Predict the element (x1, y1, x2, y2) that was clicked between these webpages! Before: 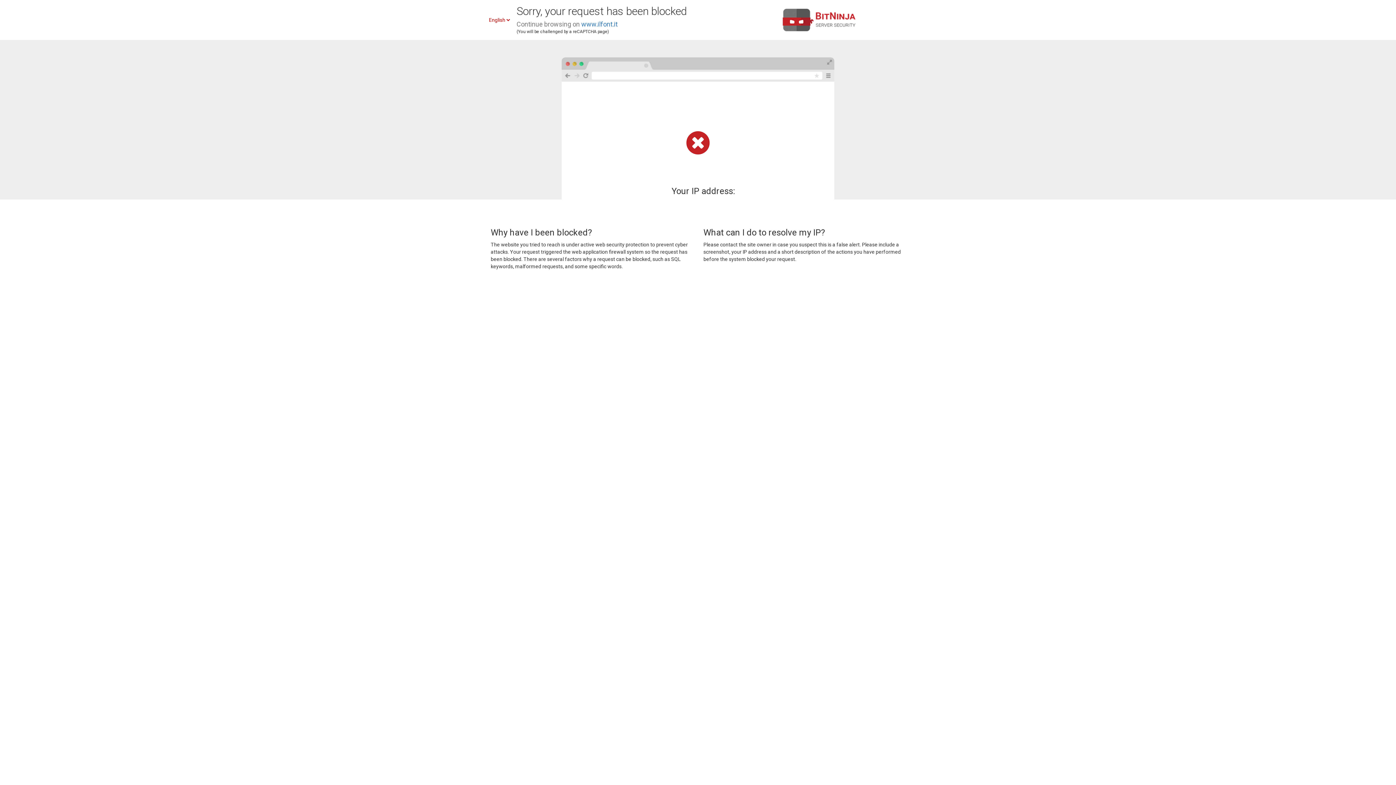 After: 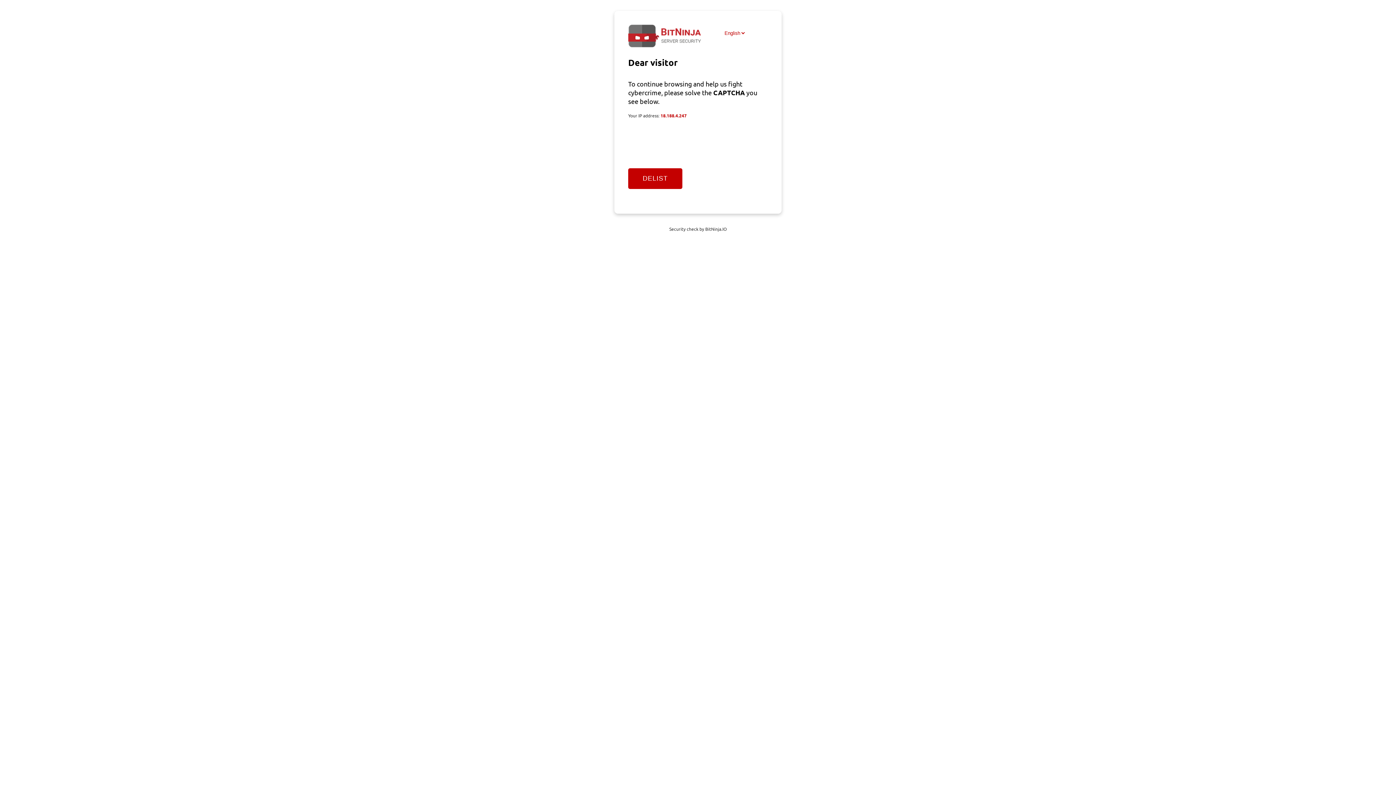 Action: label: www.ilfont.it bbox: (581, 20, 617, 28)